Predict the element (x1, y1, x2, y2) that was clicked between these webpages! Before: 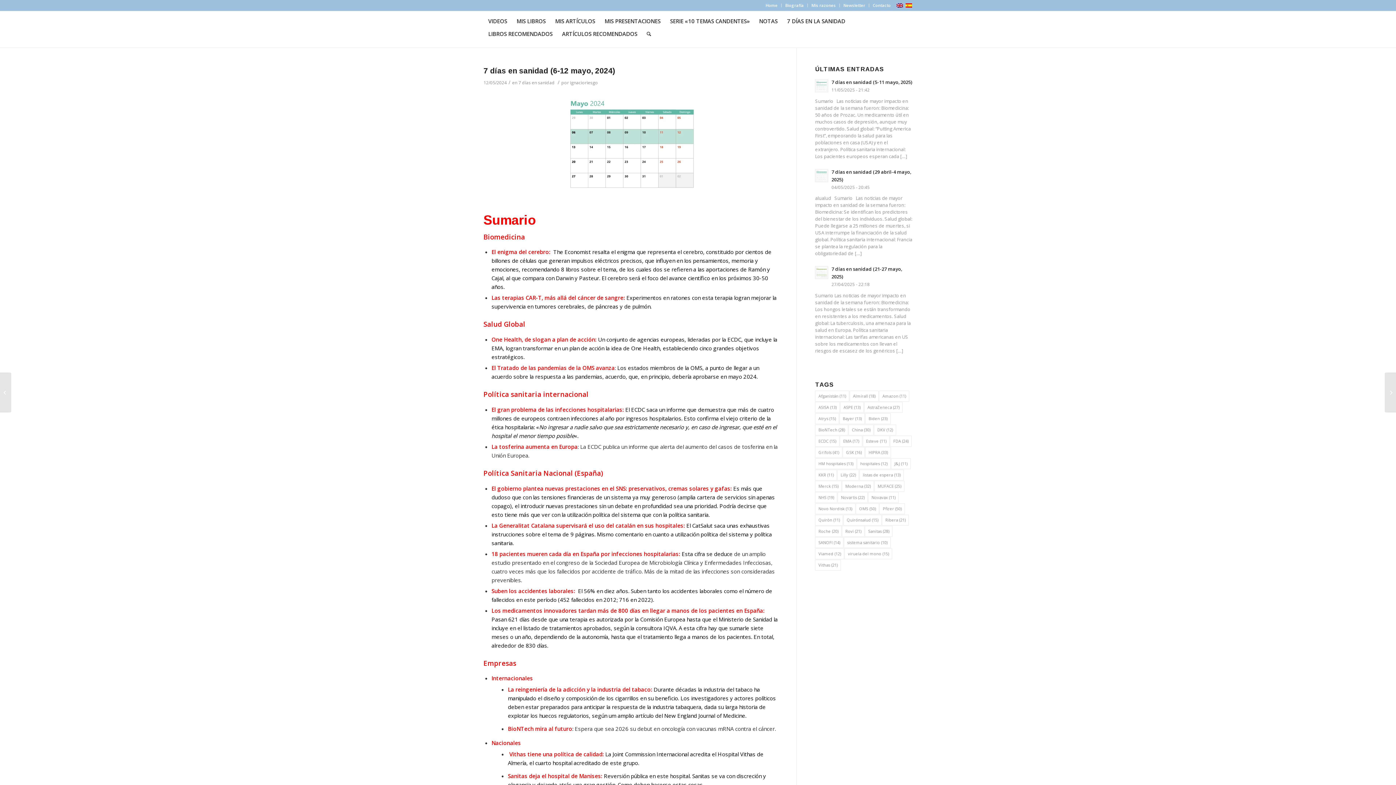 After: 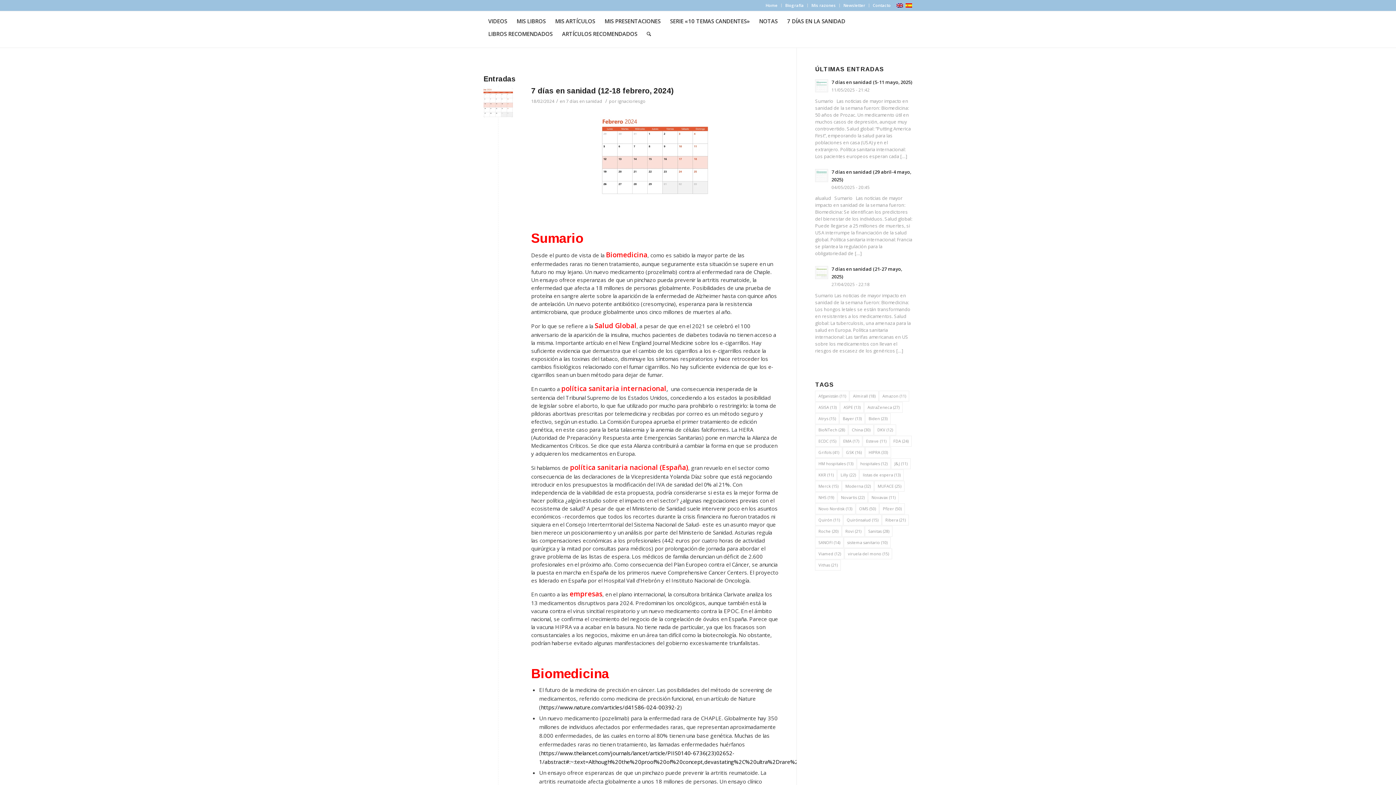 Action: bbox: (859, 469, 904, 480) label: listas de espera (13 elementos)